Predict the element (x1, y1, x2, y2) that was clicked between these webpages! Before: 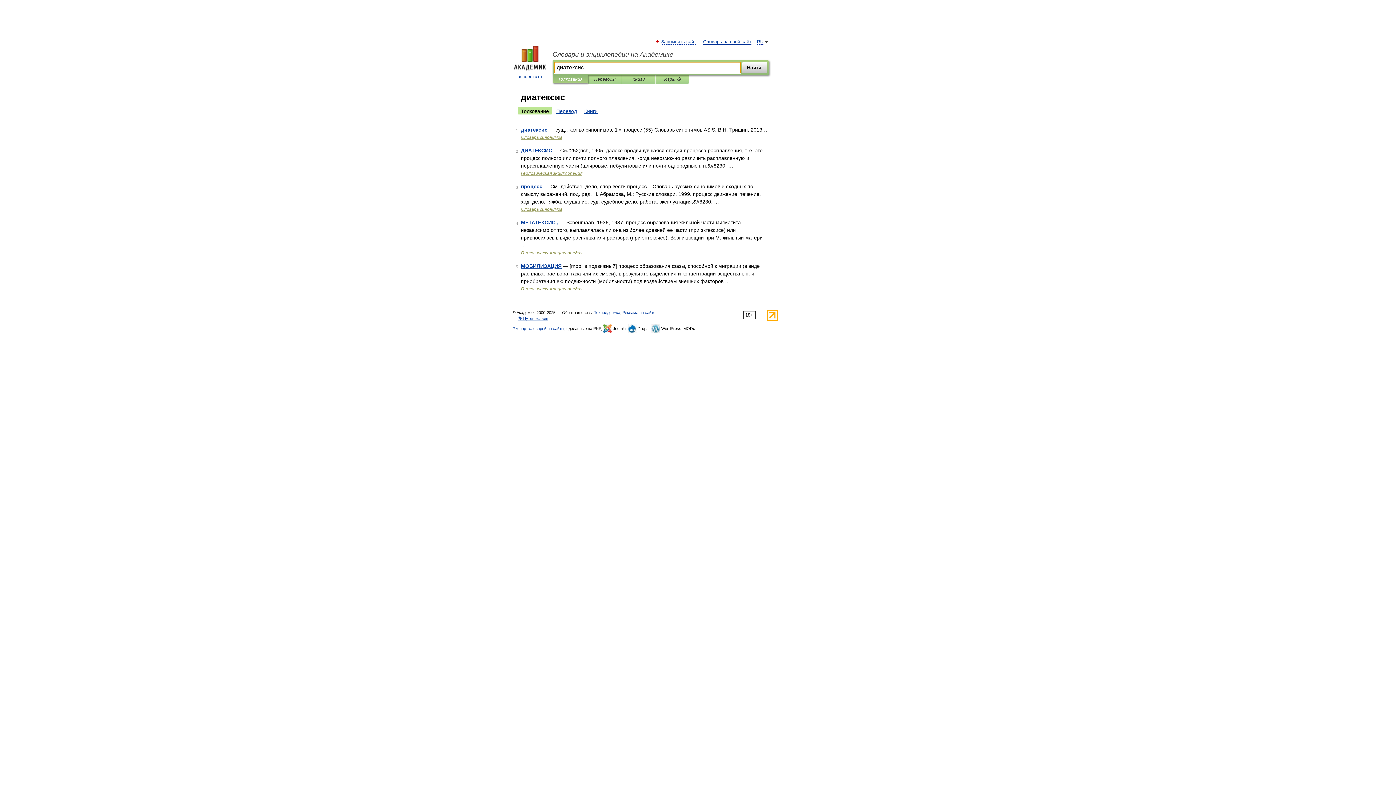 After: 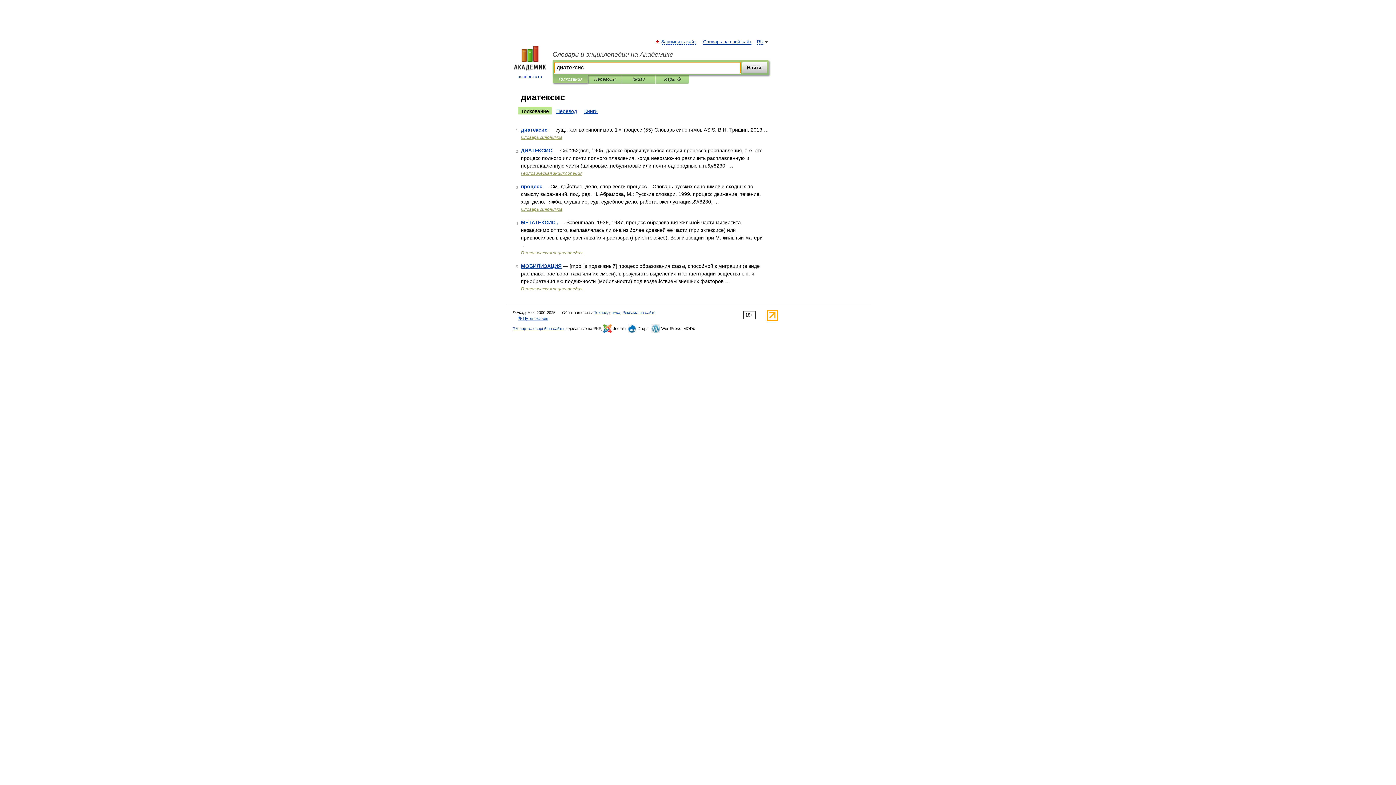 Action: bbox: (742, 61, 767, 73) label: Найти!